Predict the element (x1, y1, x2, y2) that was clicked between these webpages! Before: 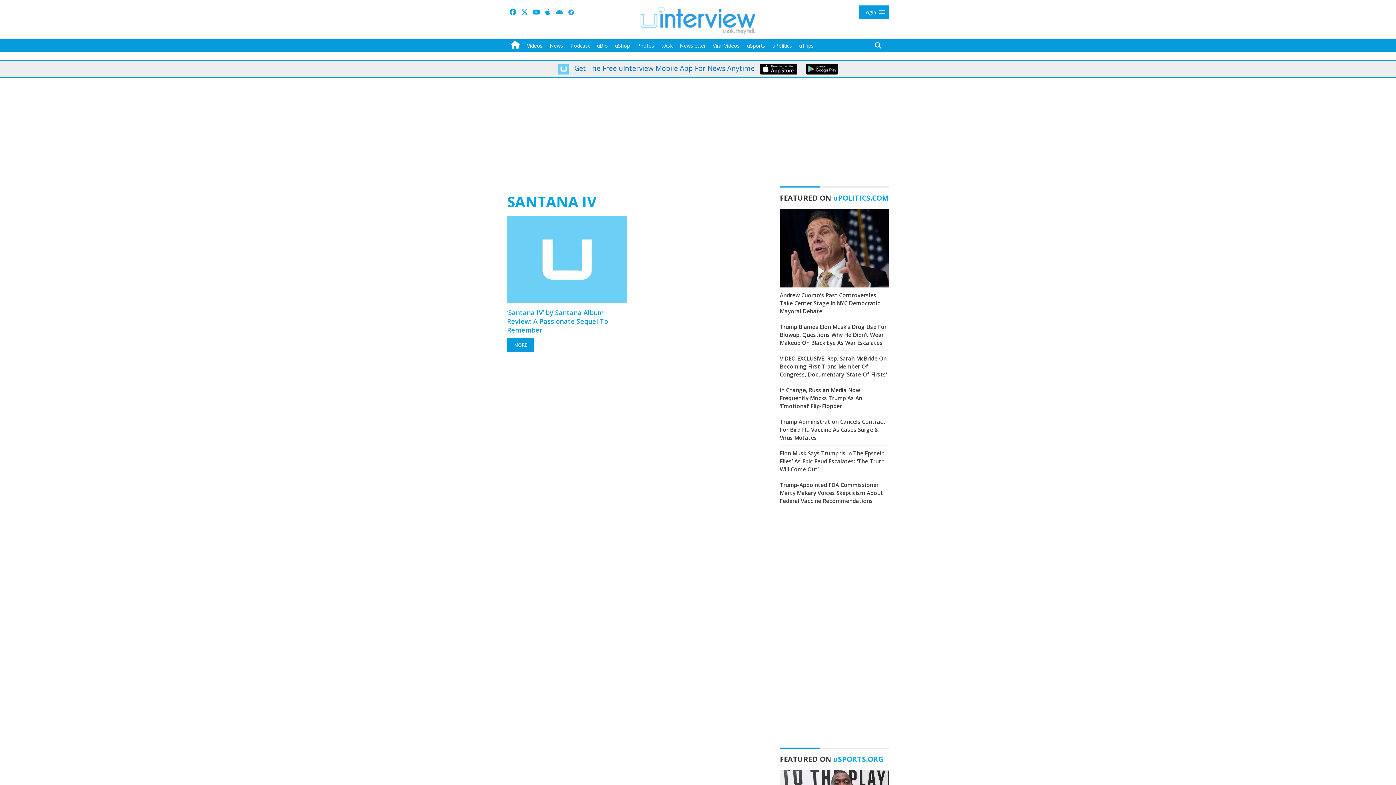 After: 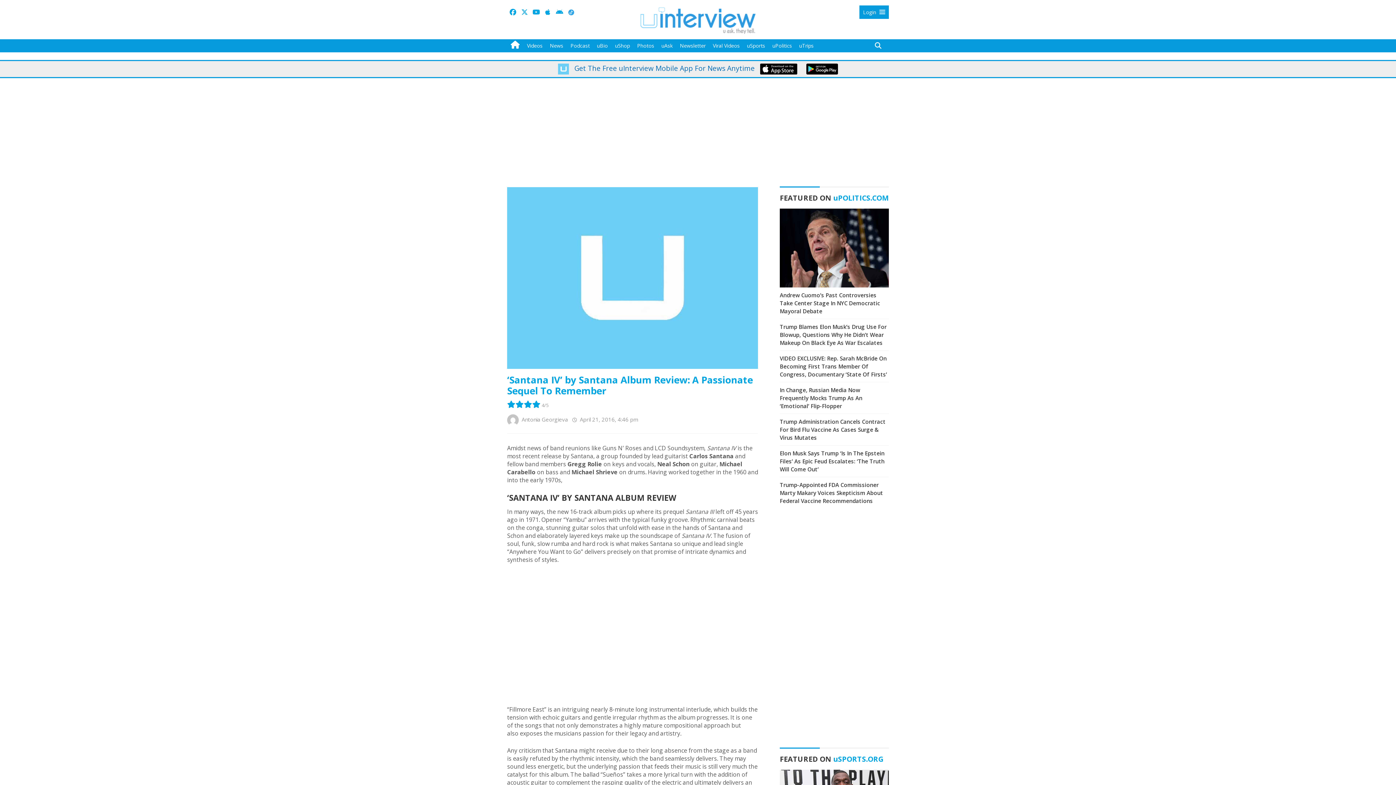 Action: bbox: (507, 216, 627, 303)